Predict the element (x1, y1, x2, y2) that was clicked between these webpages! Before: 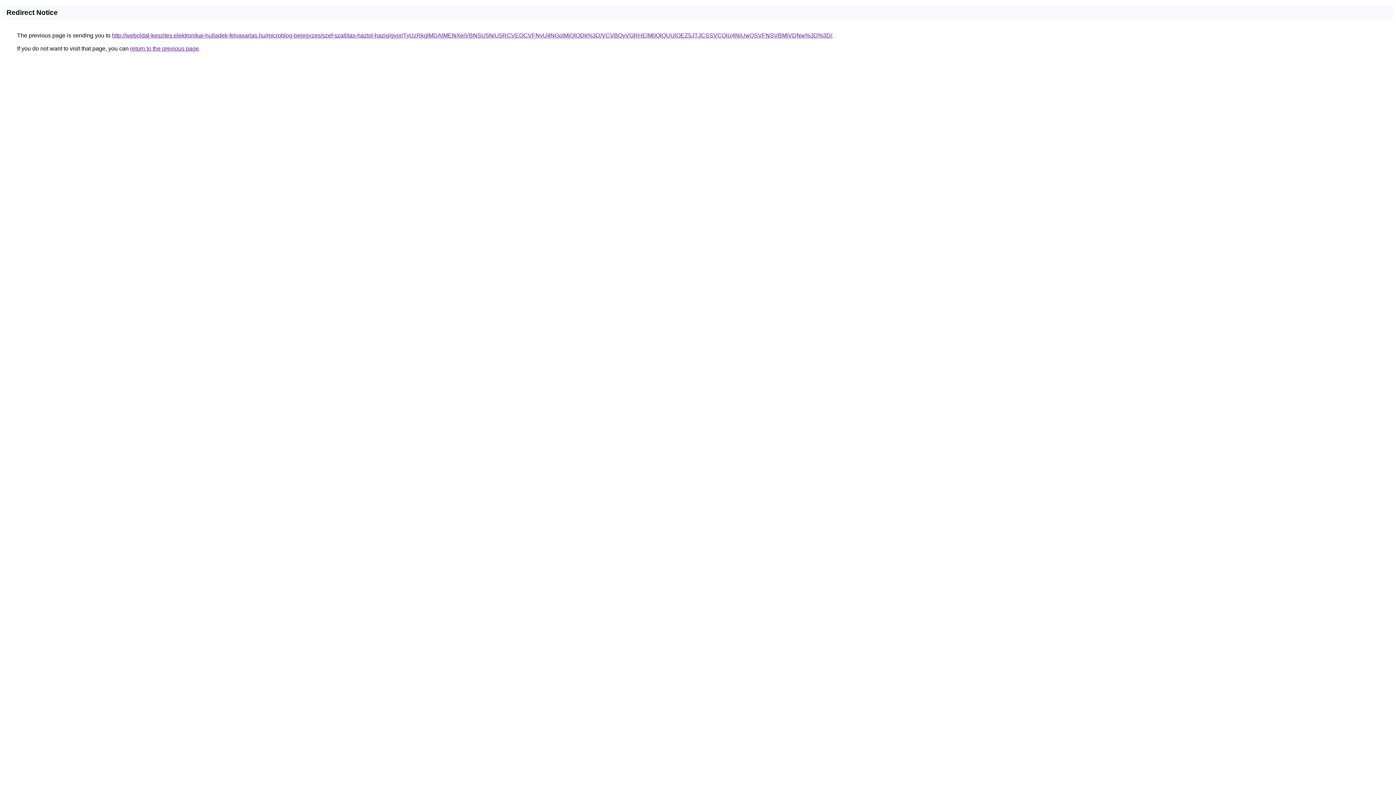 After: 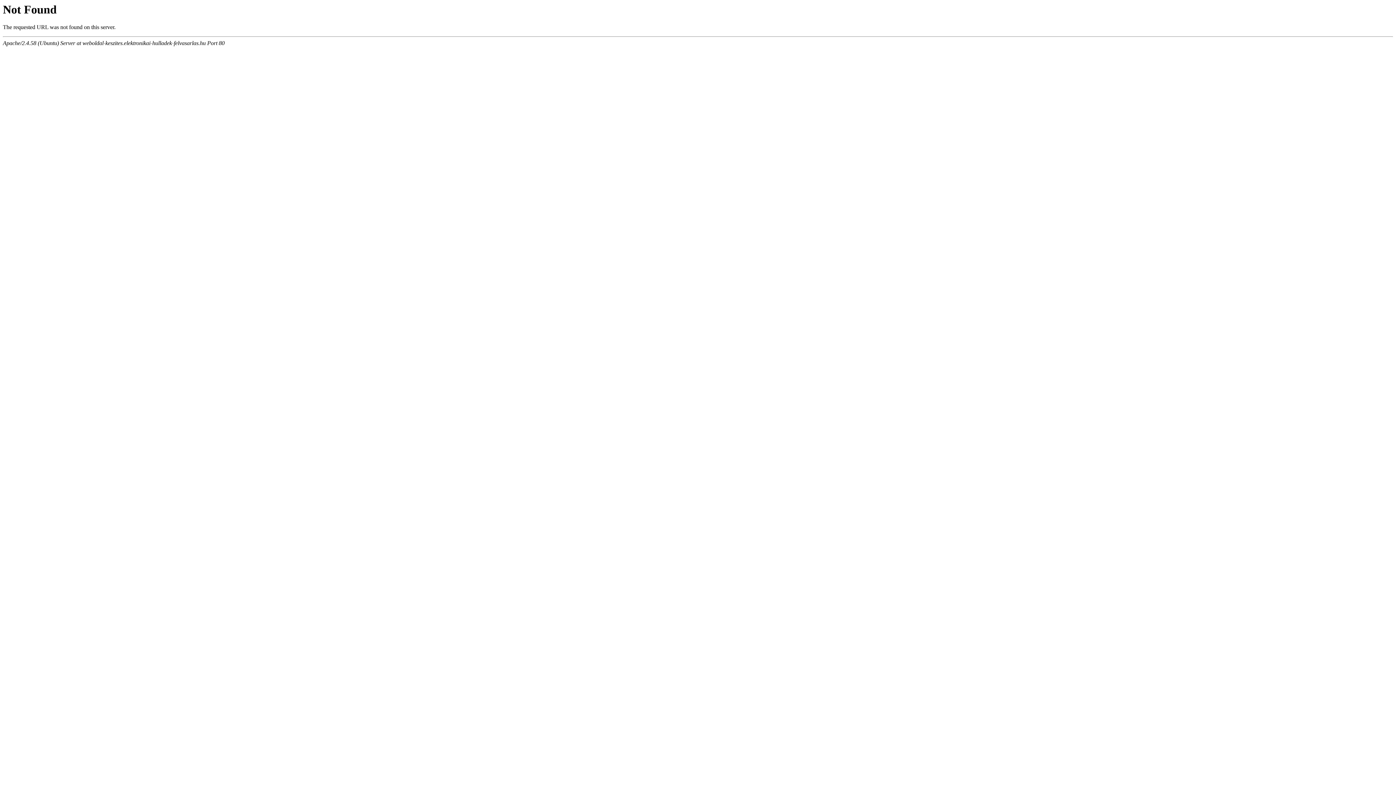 Action: bbox: (112, 32, 832, 38) label: http://weboldal-keszites.elektronikai-hulladek-felvasarlas.hu/microblog-bejegyzes/szef-szallitas-haztol-hazig/gyor/TyUzRkglMDAlMENXeiVBNSU5NiU5RCVEOCVFNyU4NGolMjQlODk%3D/VCVBQyVGRHElM0QlQUUlOEZ5JTJCSSVCQiU4NiUwQSVFNSVBMiVDNw%3D%3D/